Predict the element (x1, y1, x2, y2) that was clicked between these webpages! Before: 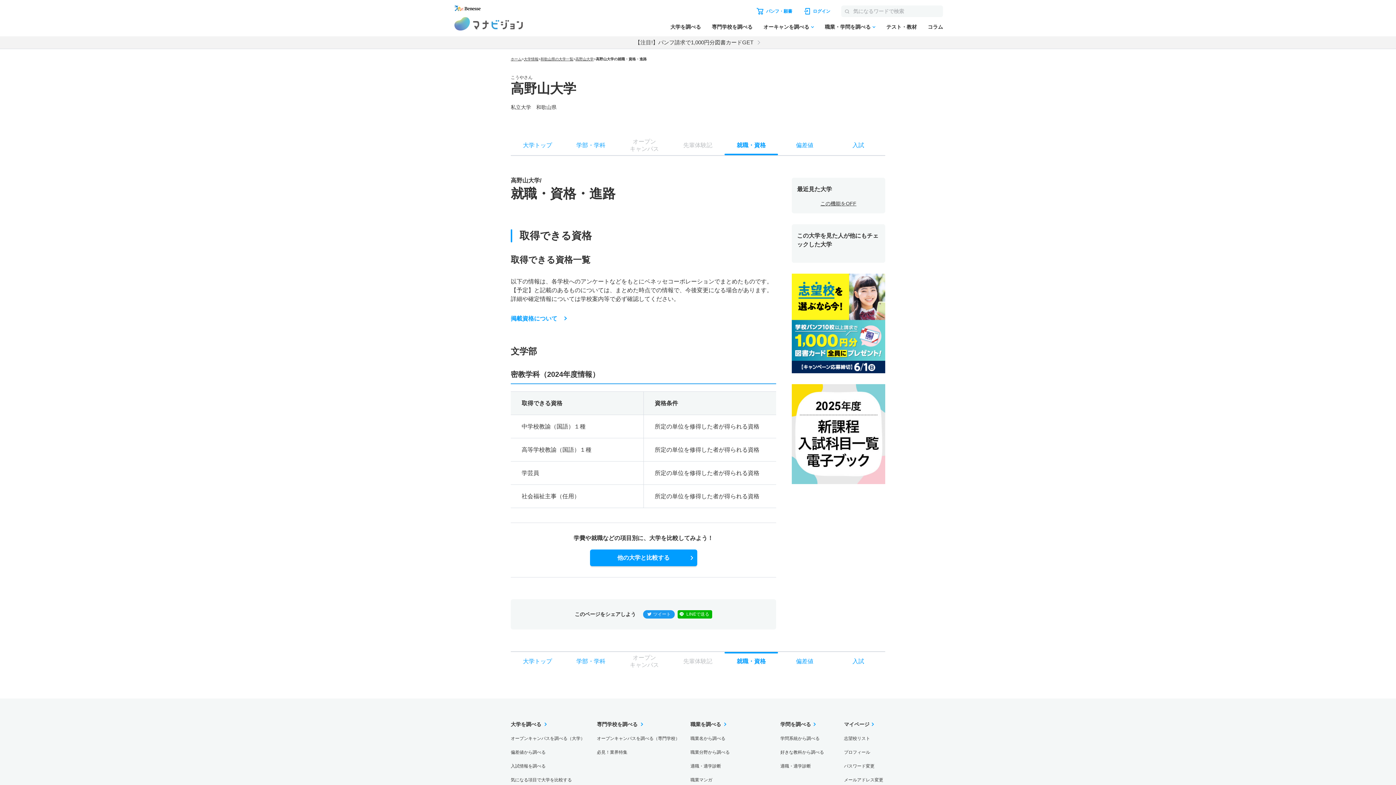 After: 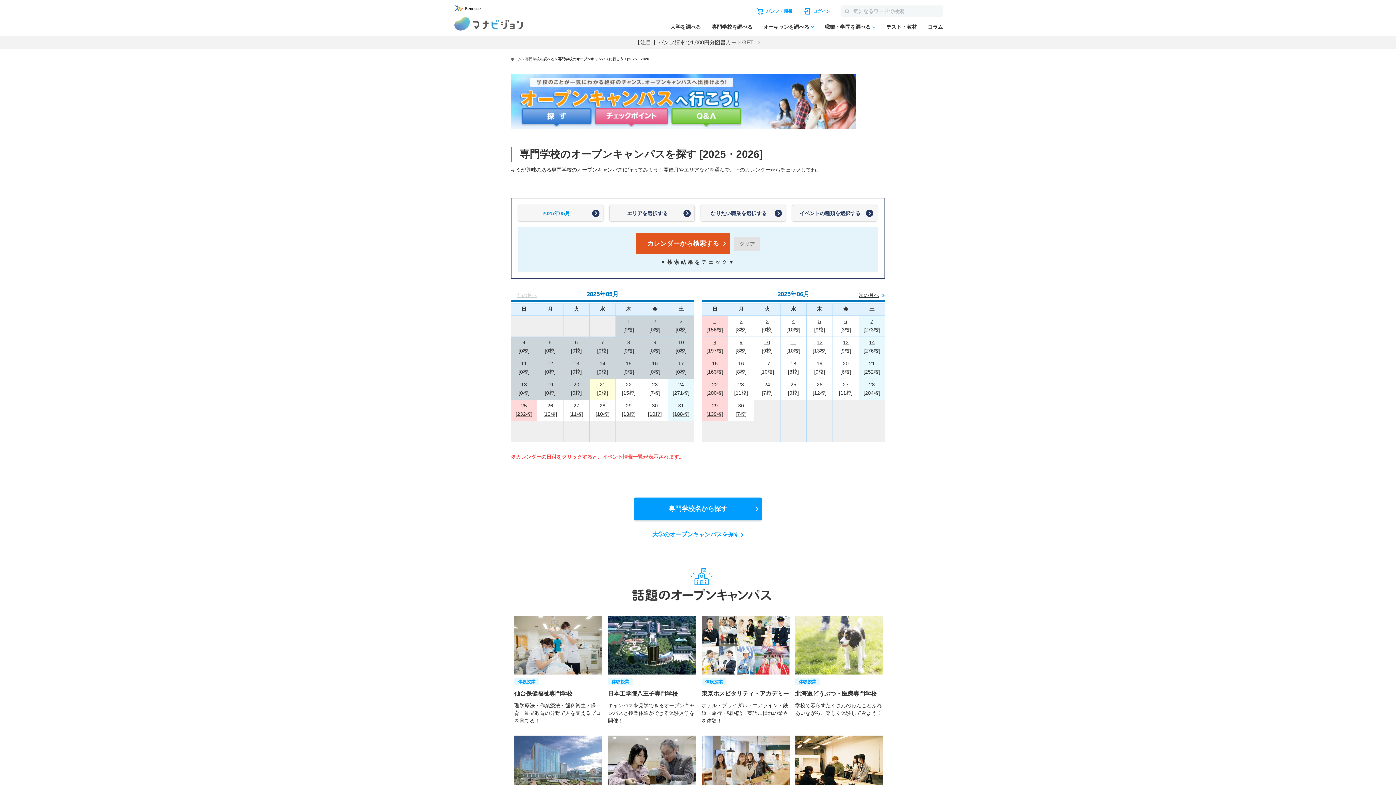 Action: bbox: (597, 735, 679, 742) label: オープンキャンパスを調べる（専門学校）